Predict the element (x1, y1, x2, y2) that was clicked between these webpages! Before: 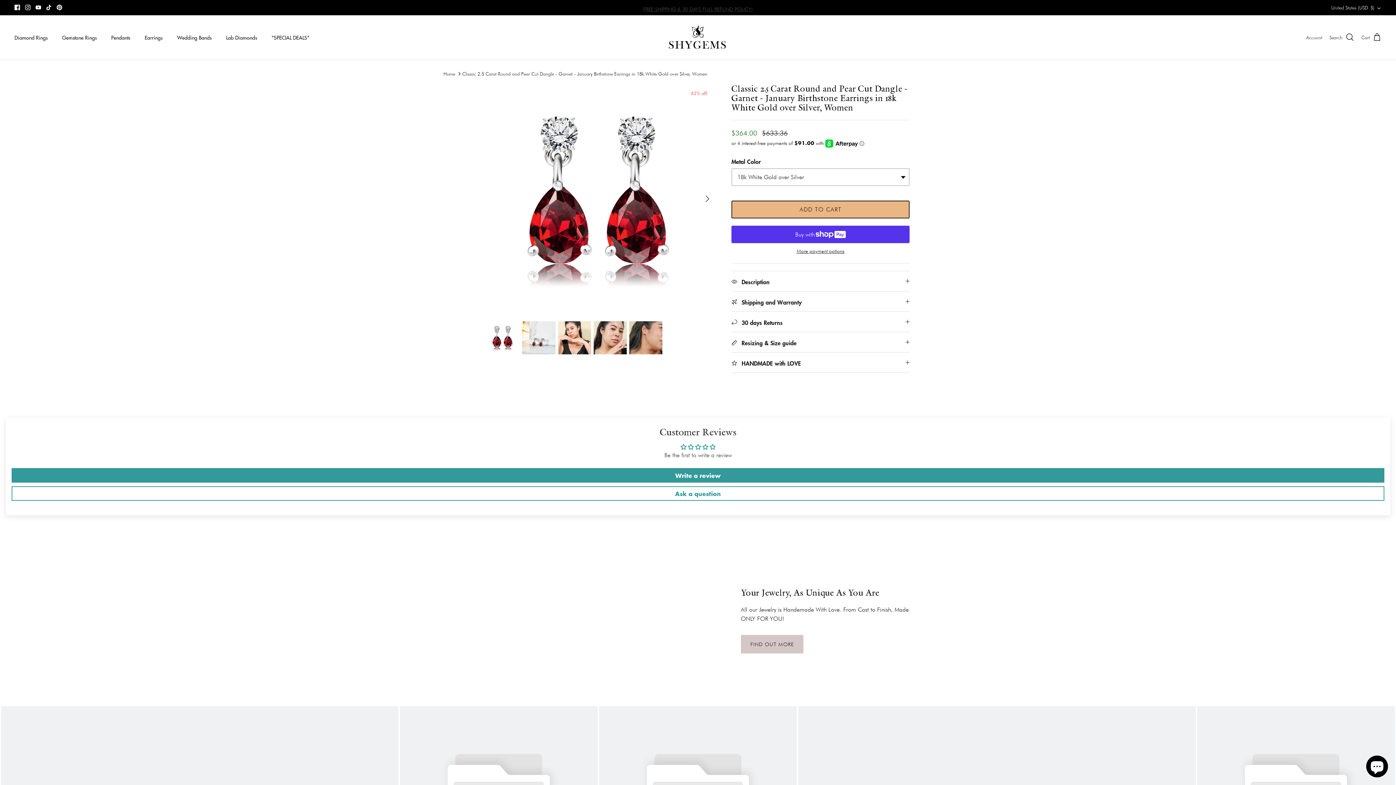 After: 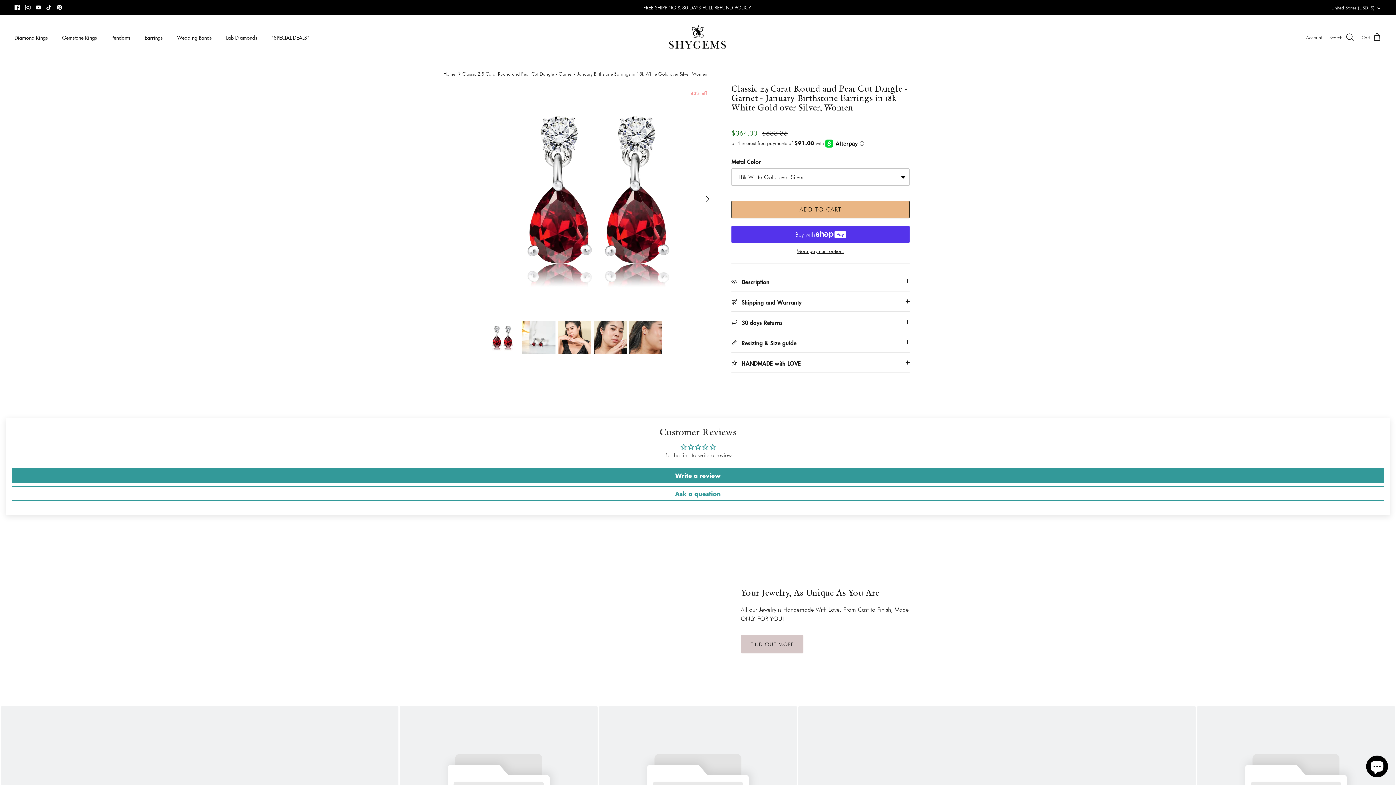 Action: label: Youtube bbox: (35, 4, 41, 10)